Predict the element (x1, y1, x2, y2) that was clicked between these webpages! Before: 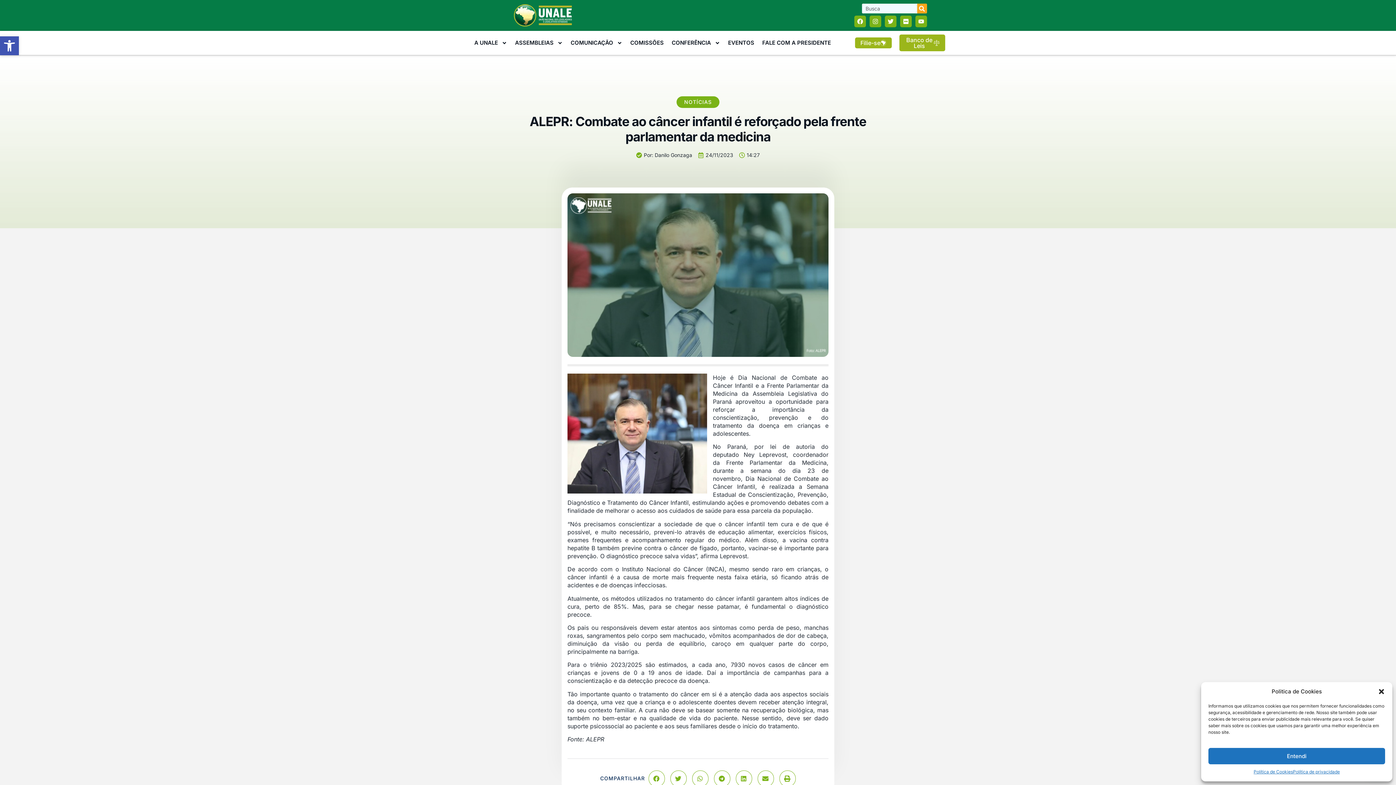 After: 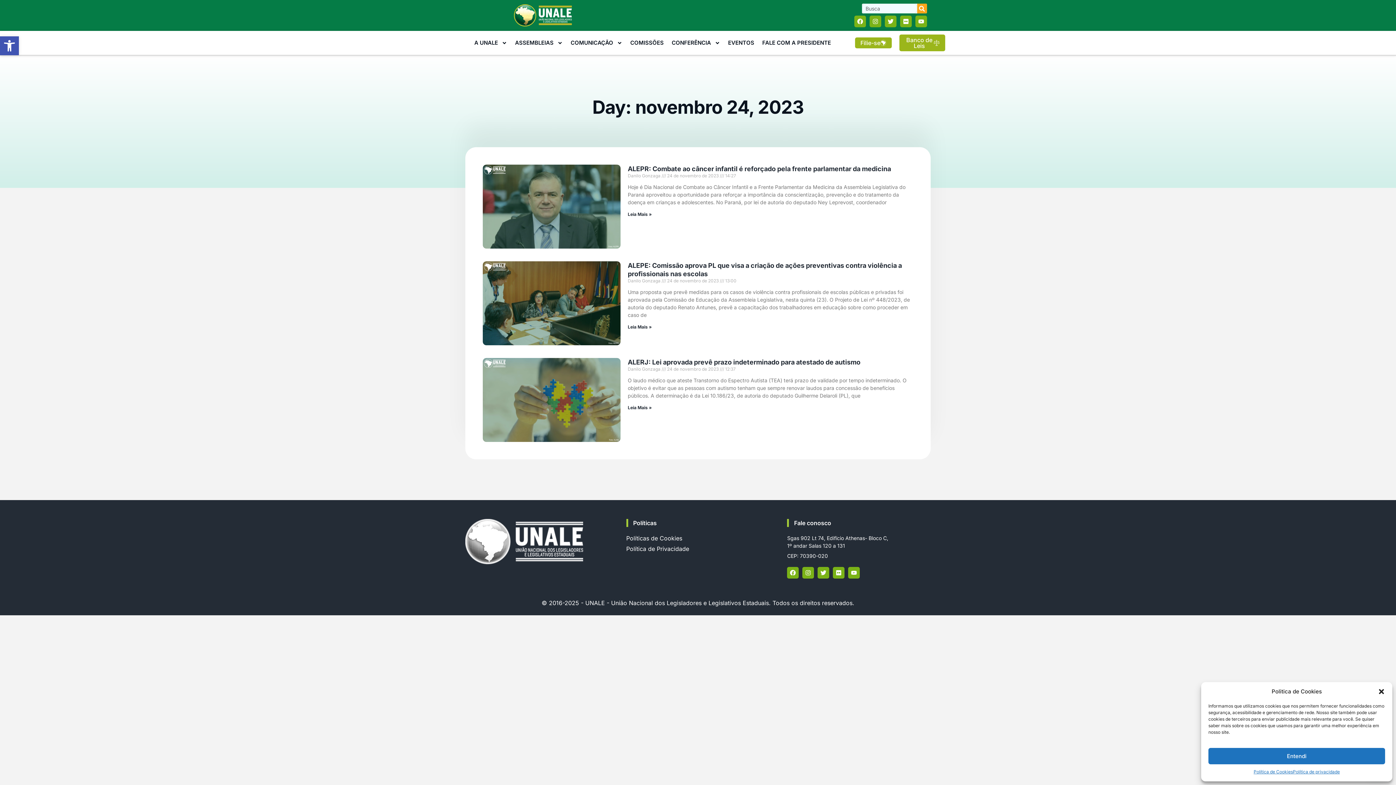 Action: label: 24/11/2023 bbox: (698, 151, 733, 158)